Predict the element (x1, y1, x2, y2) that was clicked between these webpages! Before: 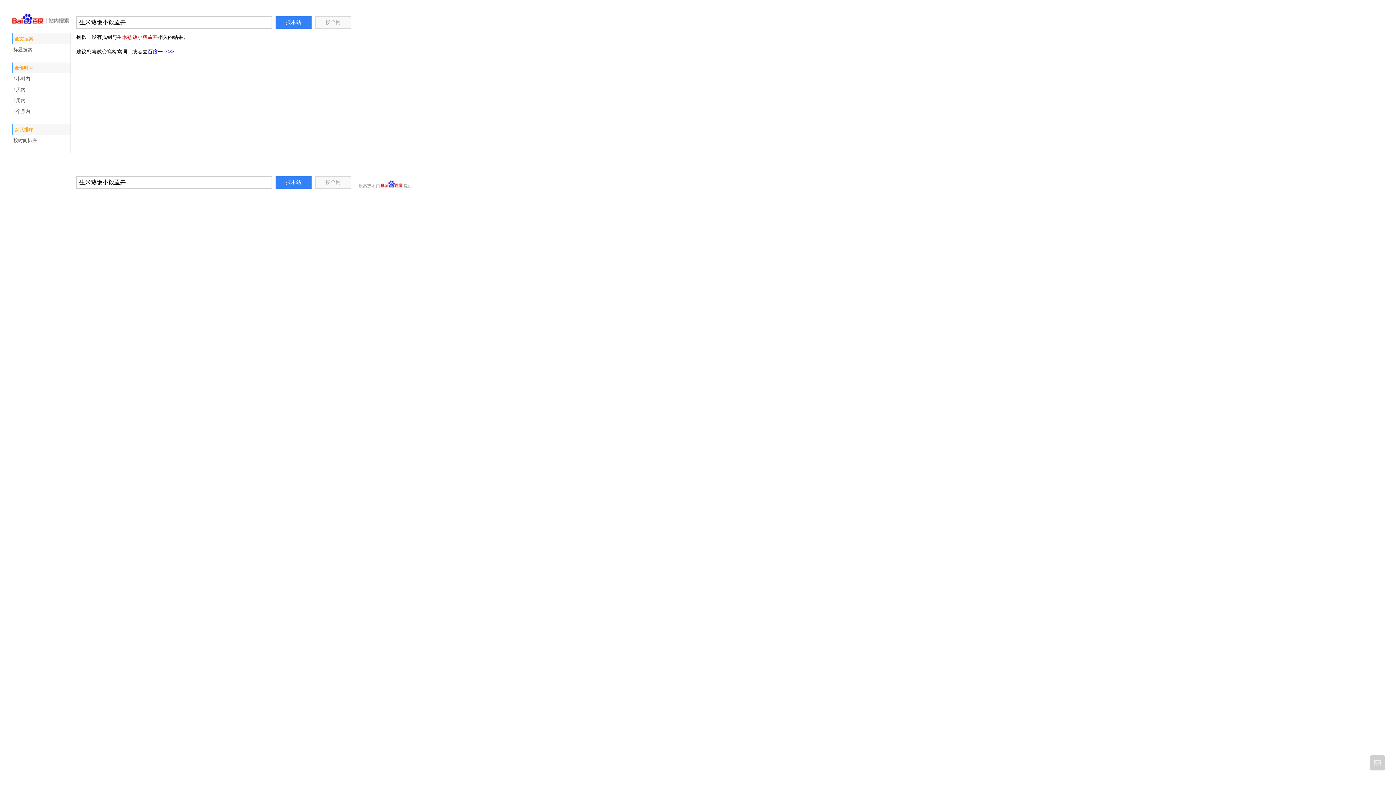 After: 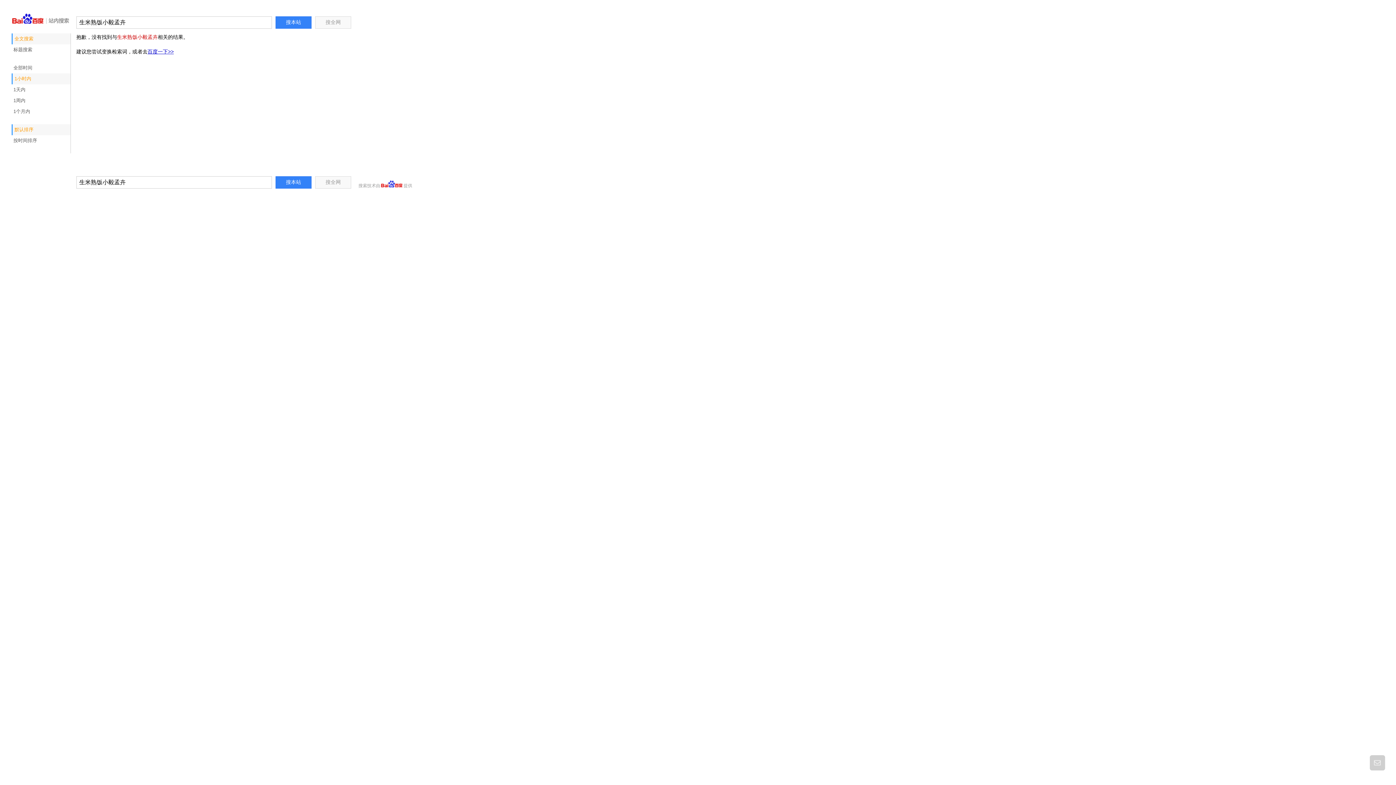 Action: label: 1小时内 bbox: (11, 73, 70, 84)